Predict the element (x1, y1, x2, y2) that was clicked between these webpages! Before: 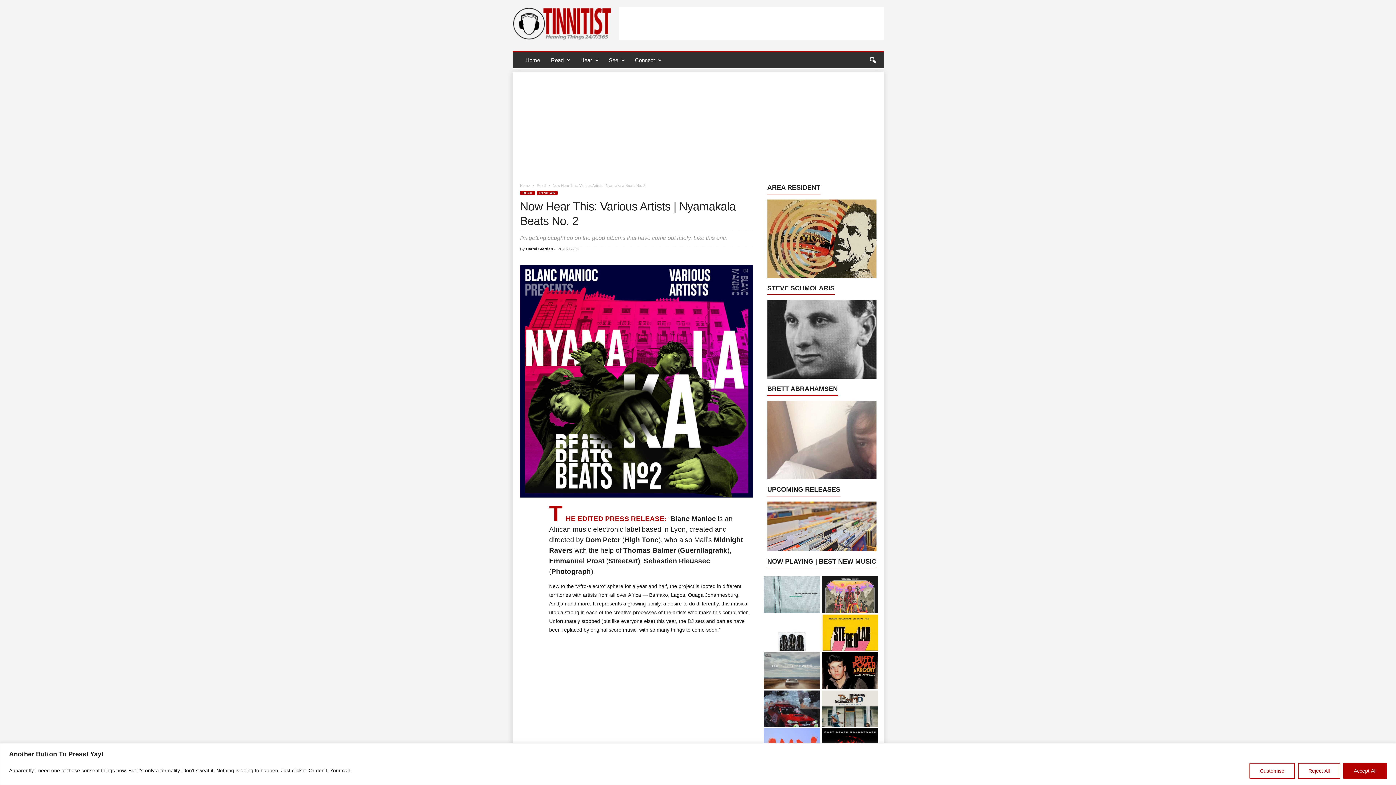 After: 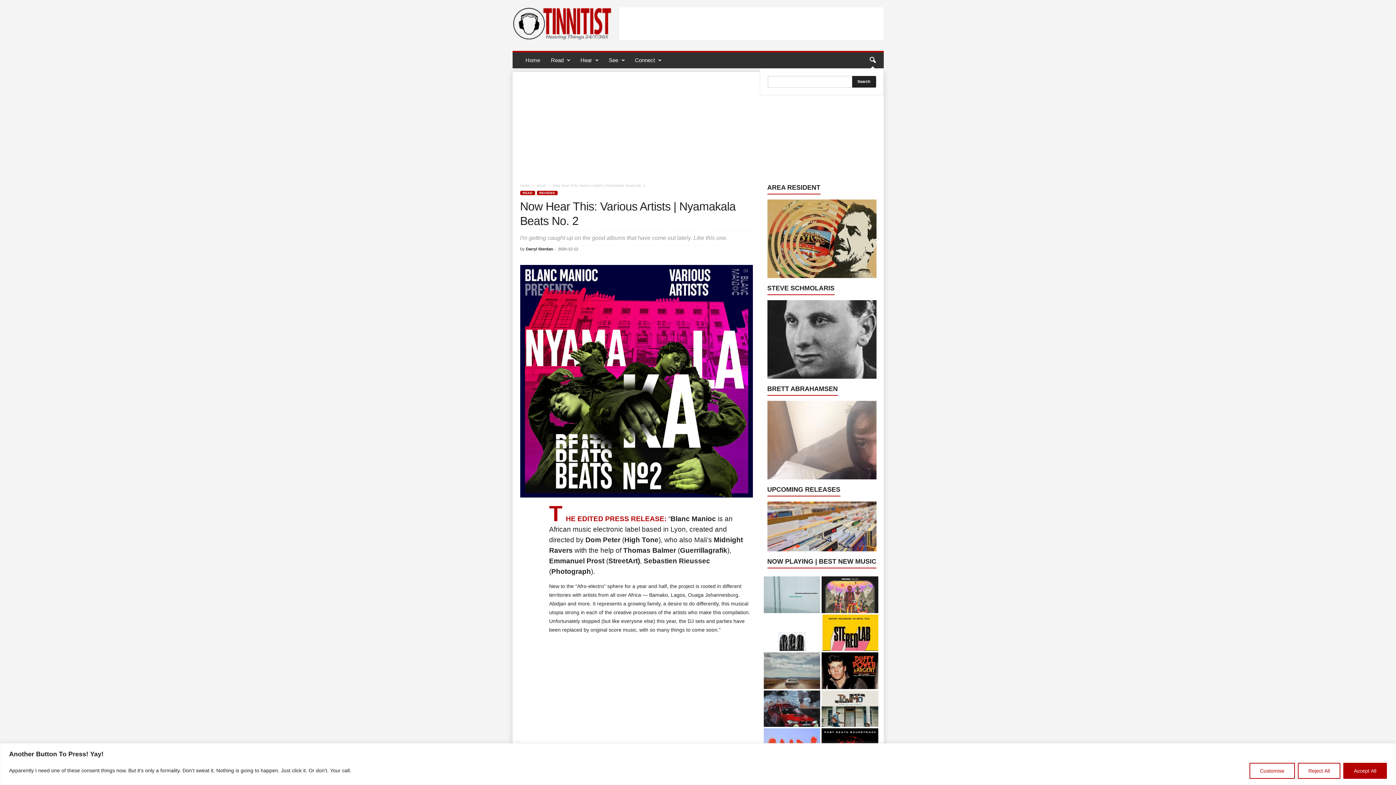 Action: bbox: (864, 52, 880, 68) label: search icon